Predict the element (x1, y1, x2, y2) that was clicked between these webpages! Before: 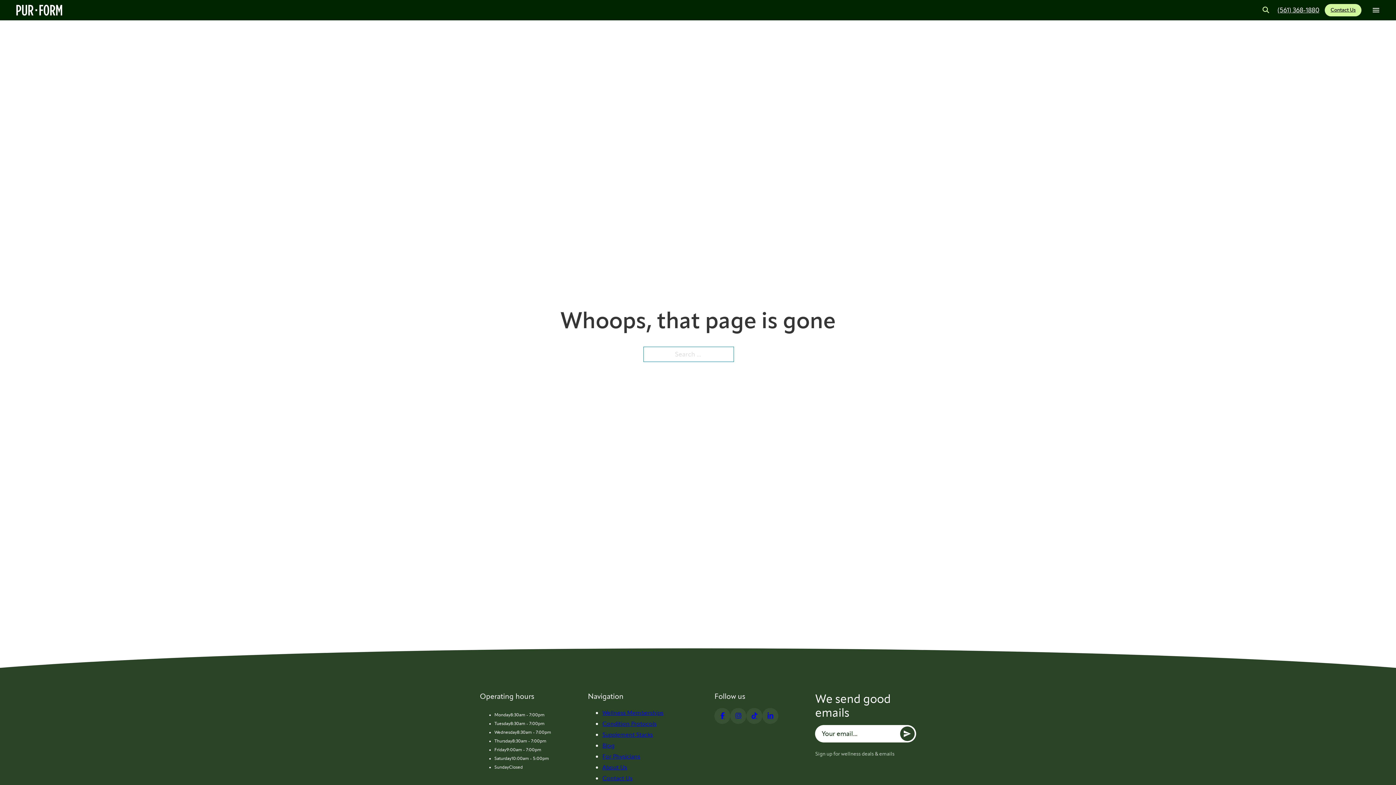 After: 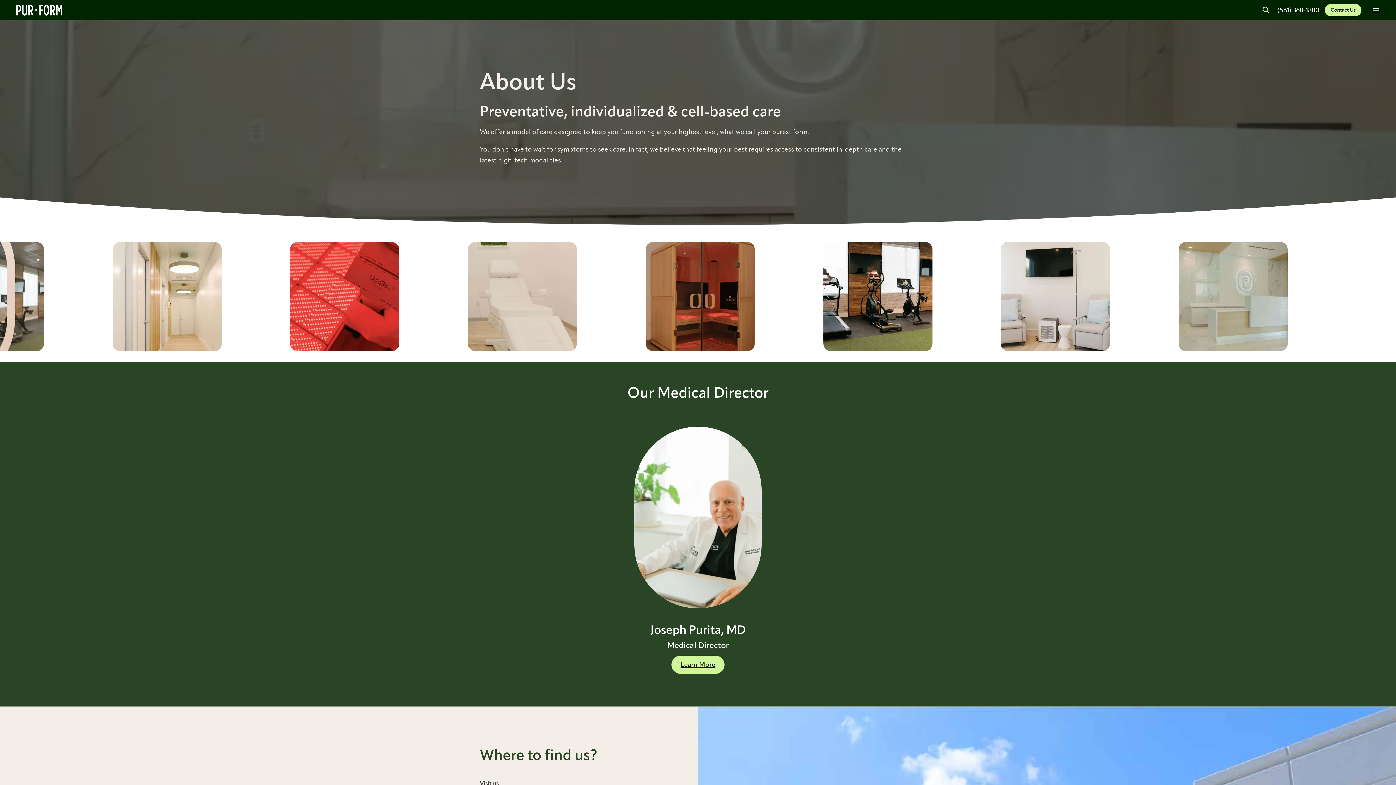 Action: label: About Us bbox: (602, 763, 627, 772)